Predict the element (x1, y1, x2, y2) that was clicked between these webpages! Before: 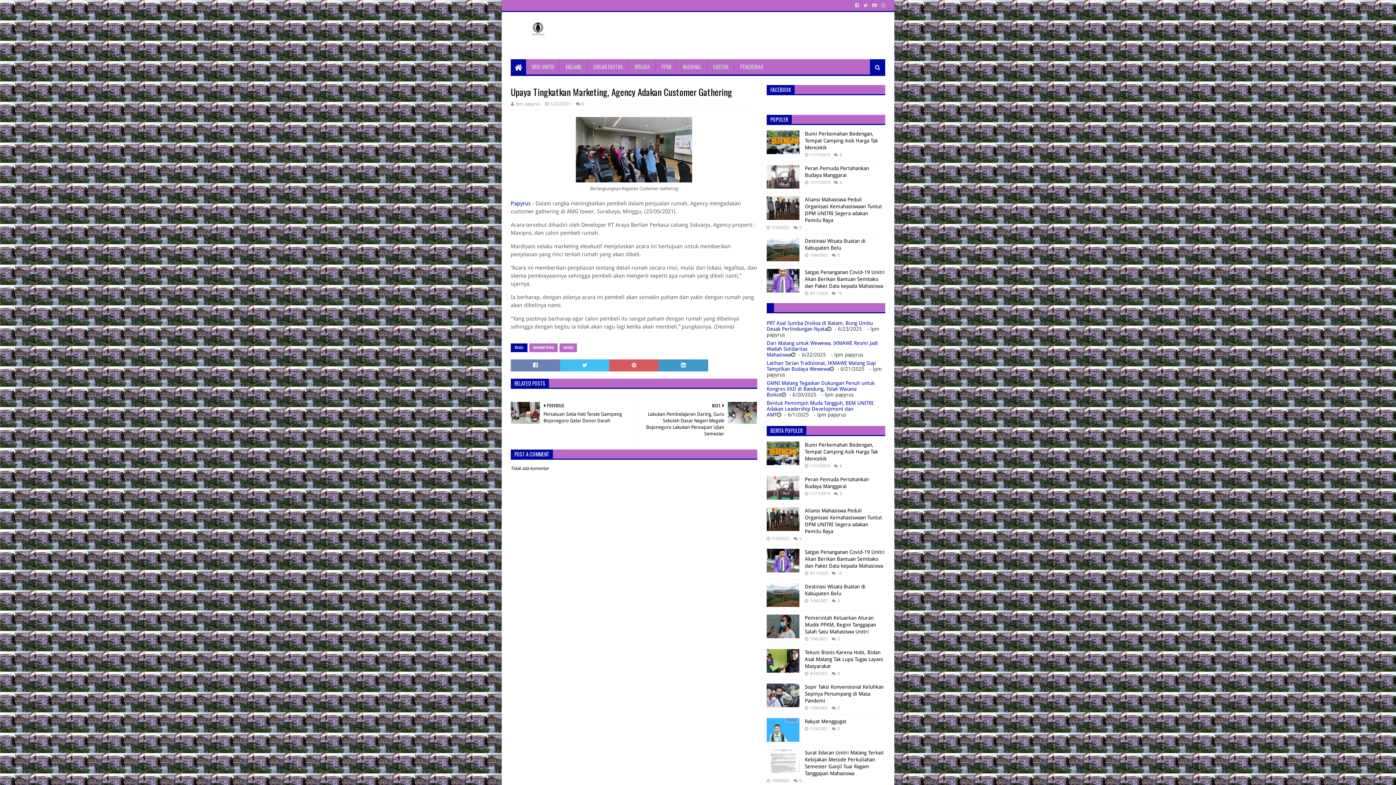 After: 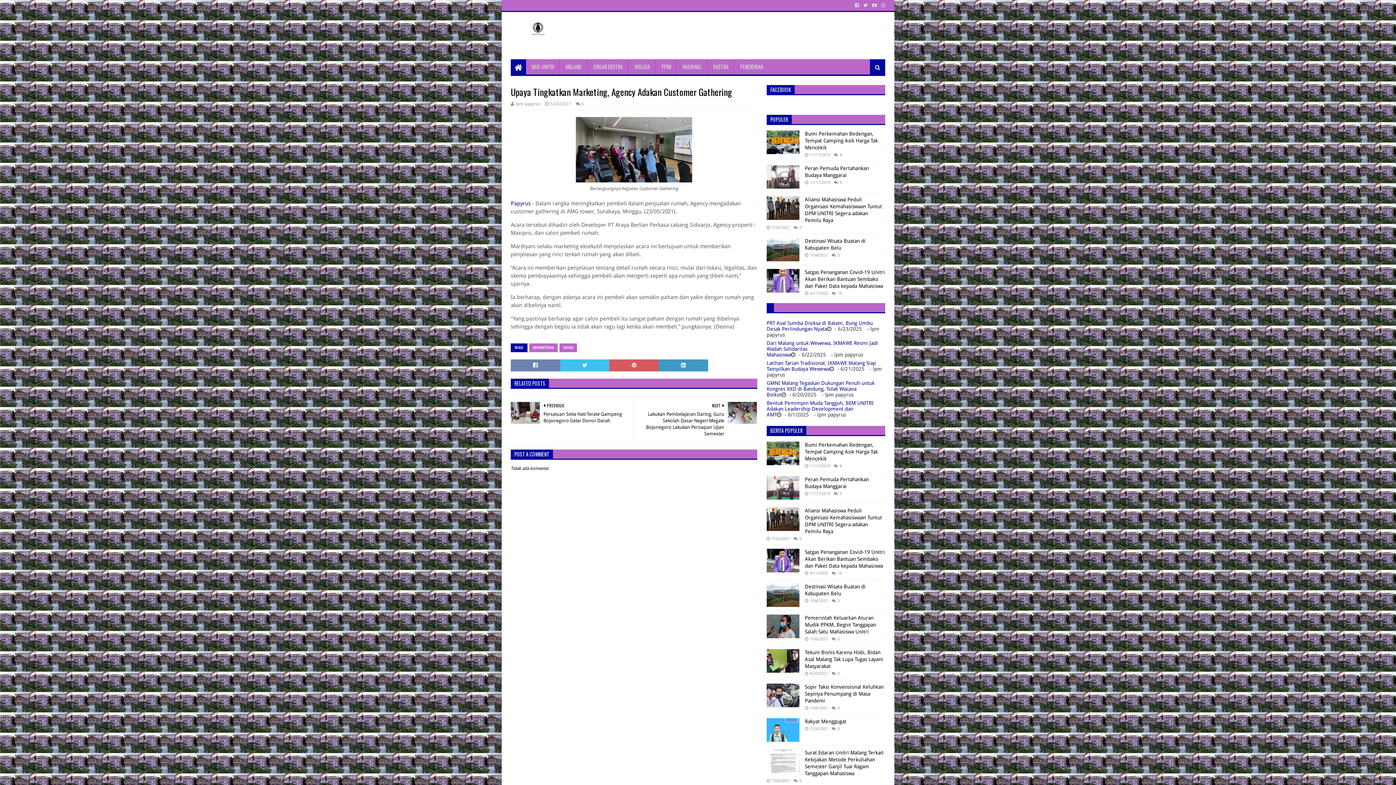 Action: bbox: (766, 380, 874, 397) label: GMNI Malang Tegaskan Dukungan Penuh untuk Kongres XXII di Bandung, Tolak Wacana Boikot